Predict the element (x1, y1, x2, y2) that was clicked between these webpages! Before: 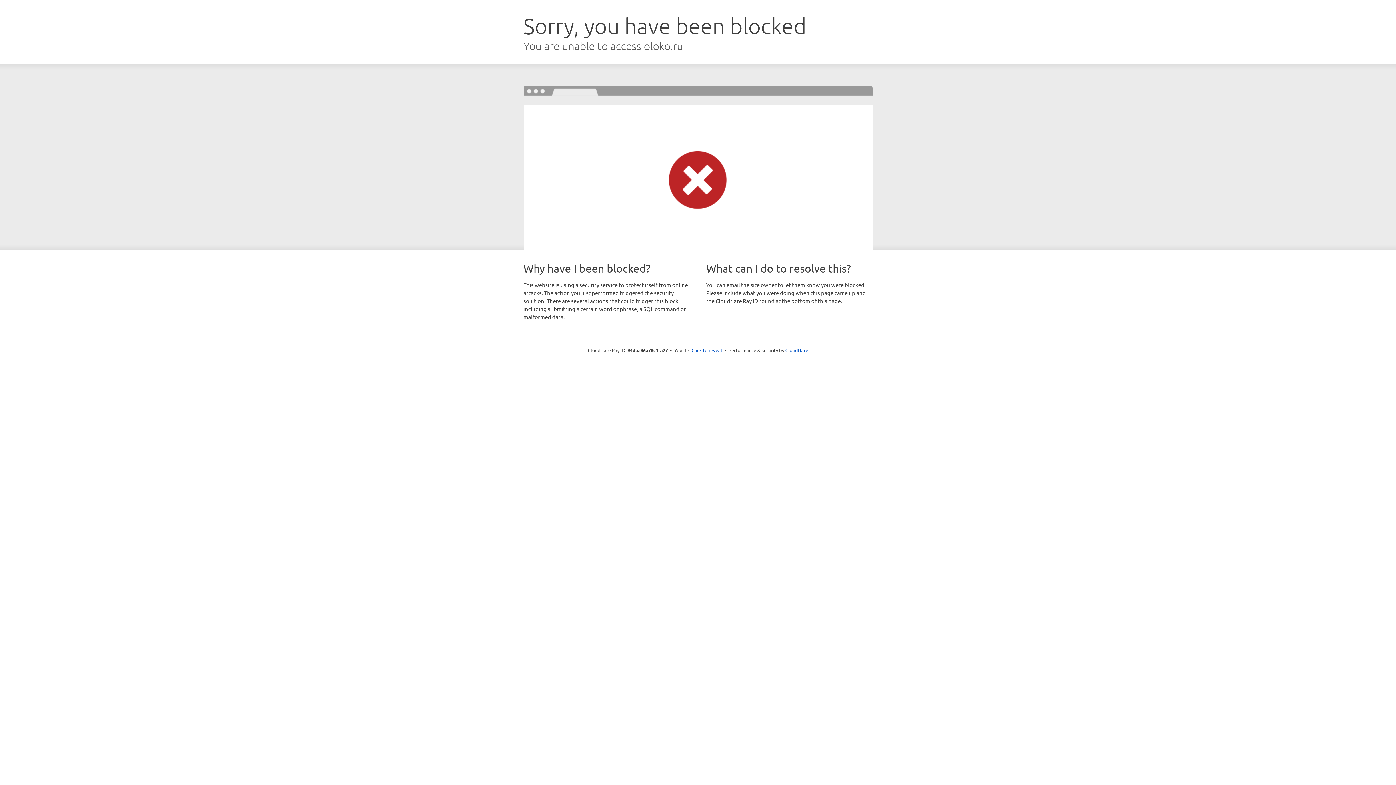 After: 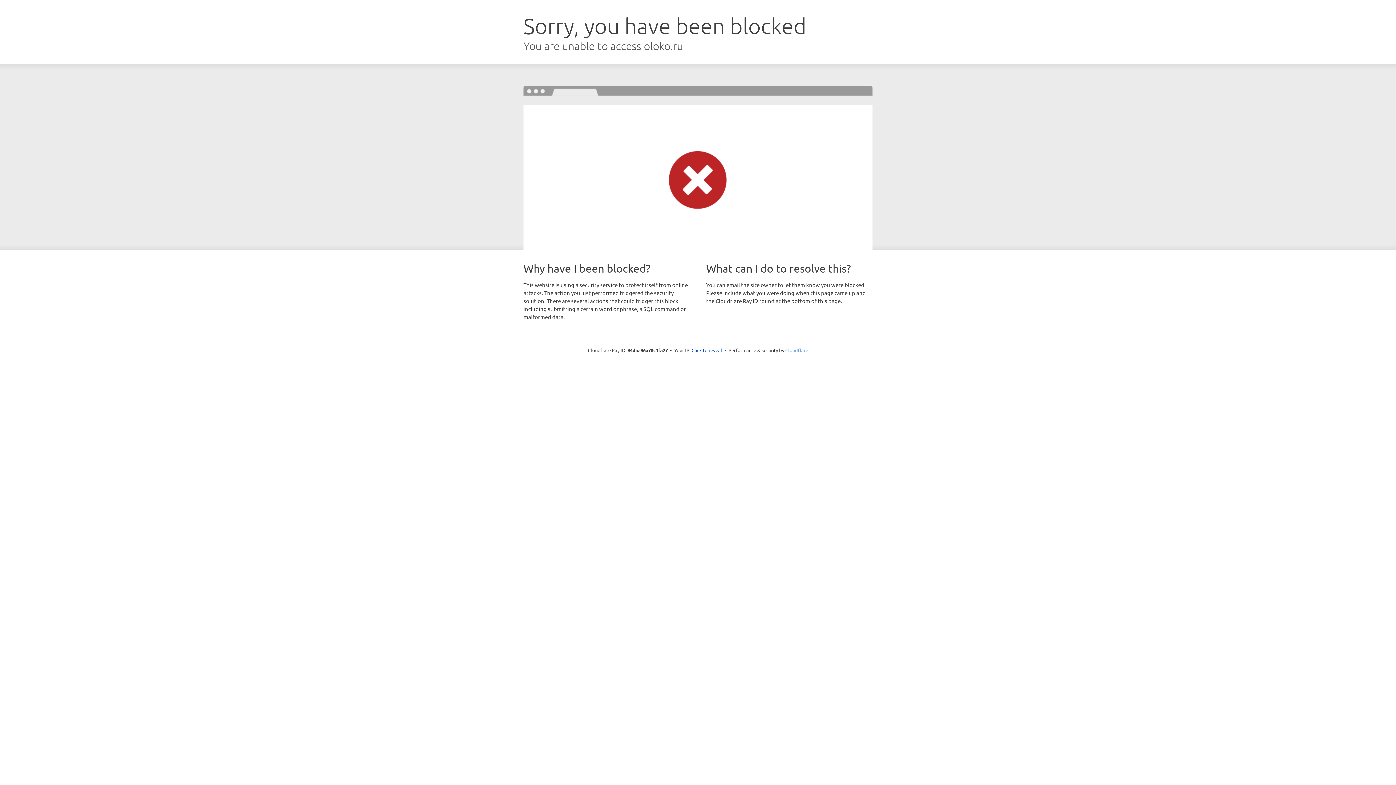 Action: label: Cloudflare bbox: (785, 347, 808, 353)